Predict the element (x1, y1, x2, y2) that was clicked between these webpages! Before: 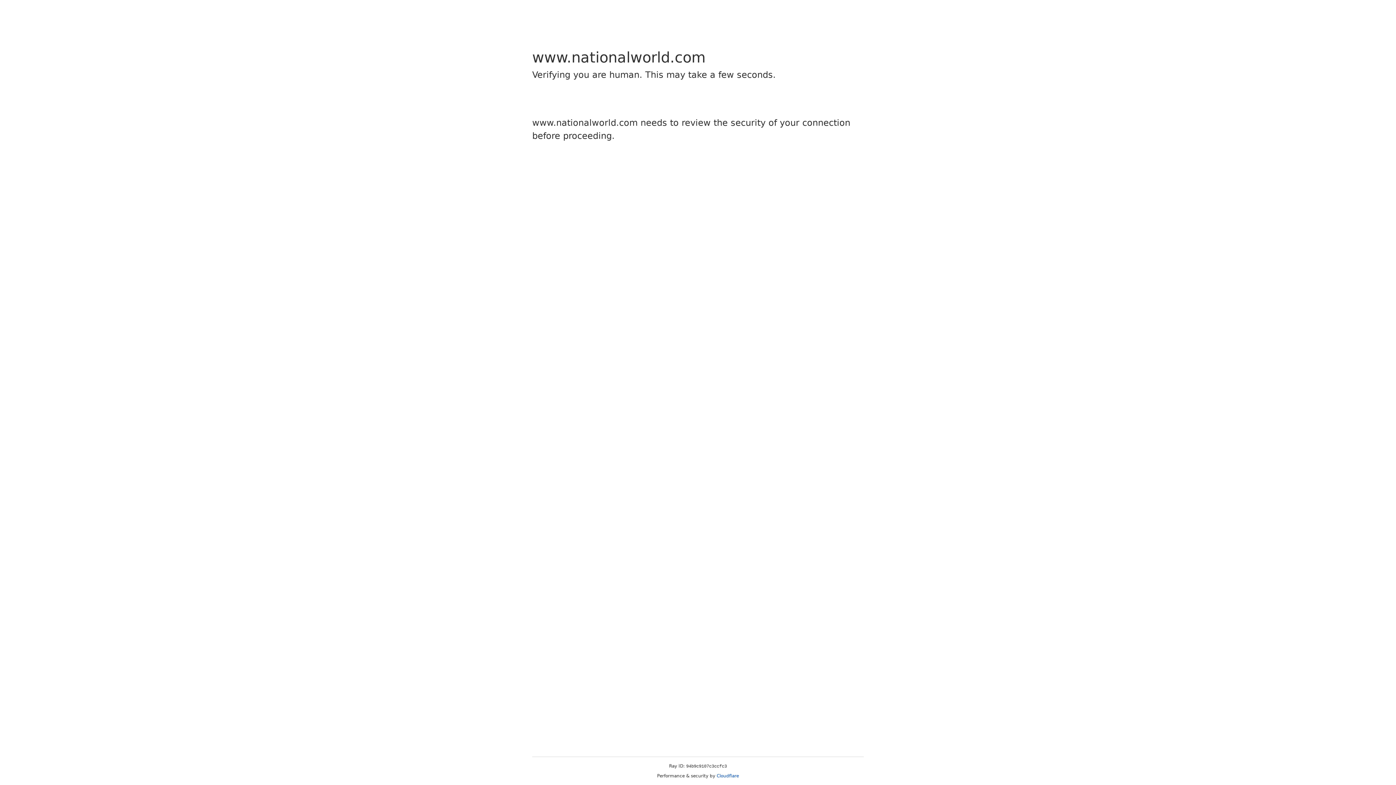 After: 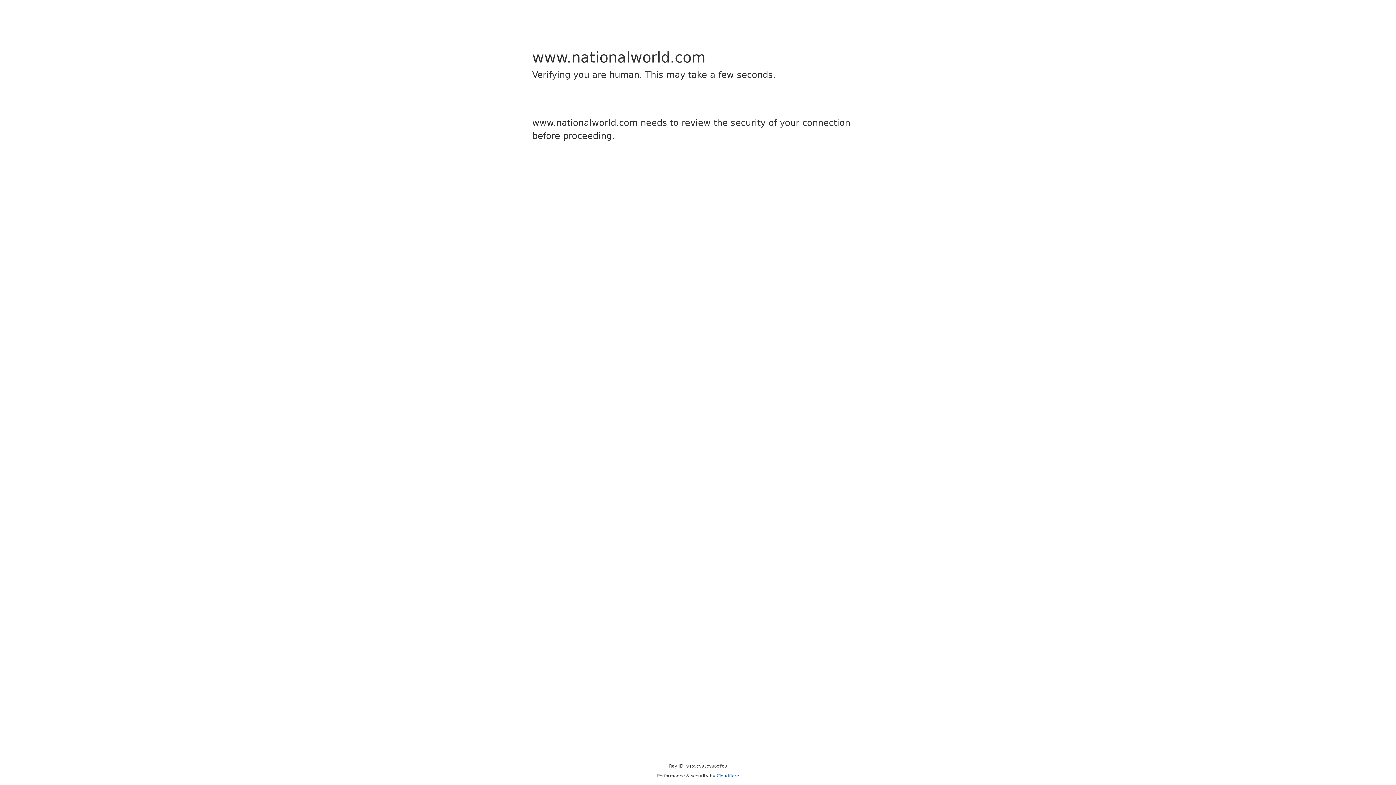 Action: bbox: (716, 773, 739, 778) label: Cloudflare